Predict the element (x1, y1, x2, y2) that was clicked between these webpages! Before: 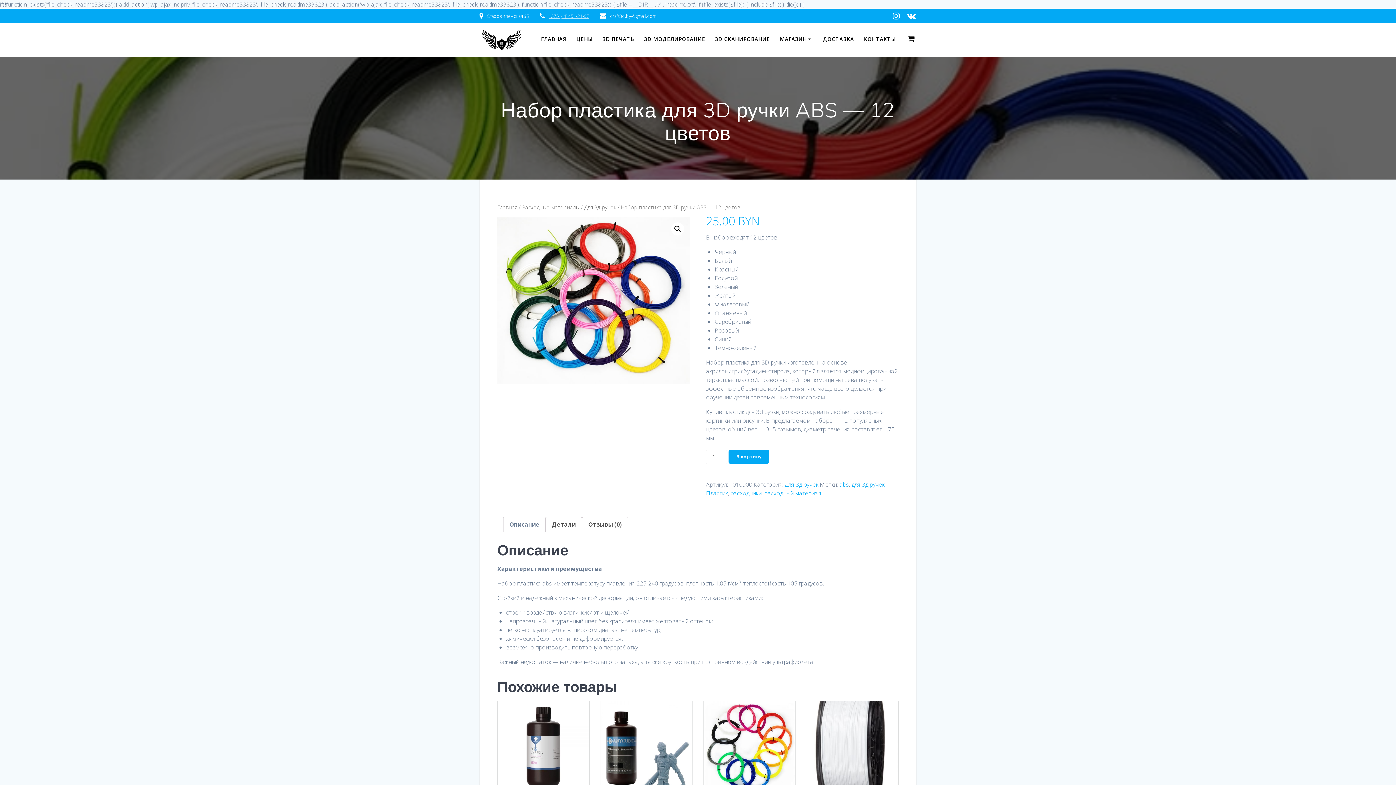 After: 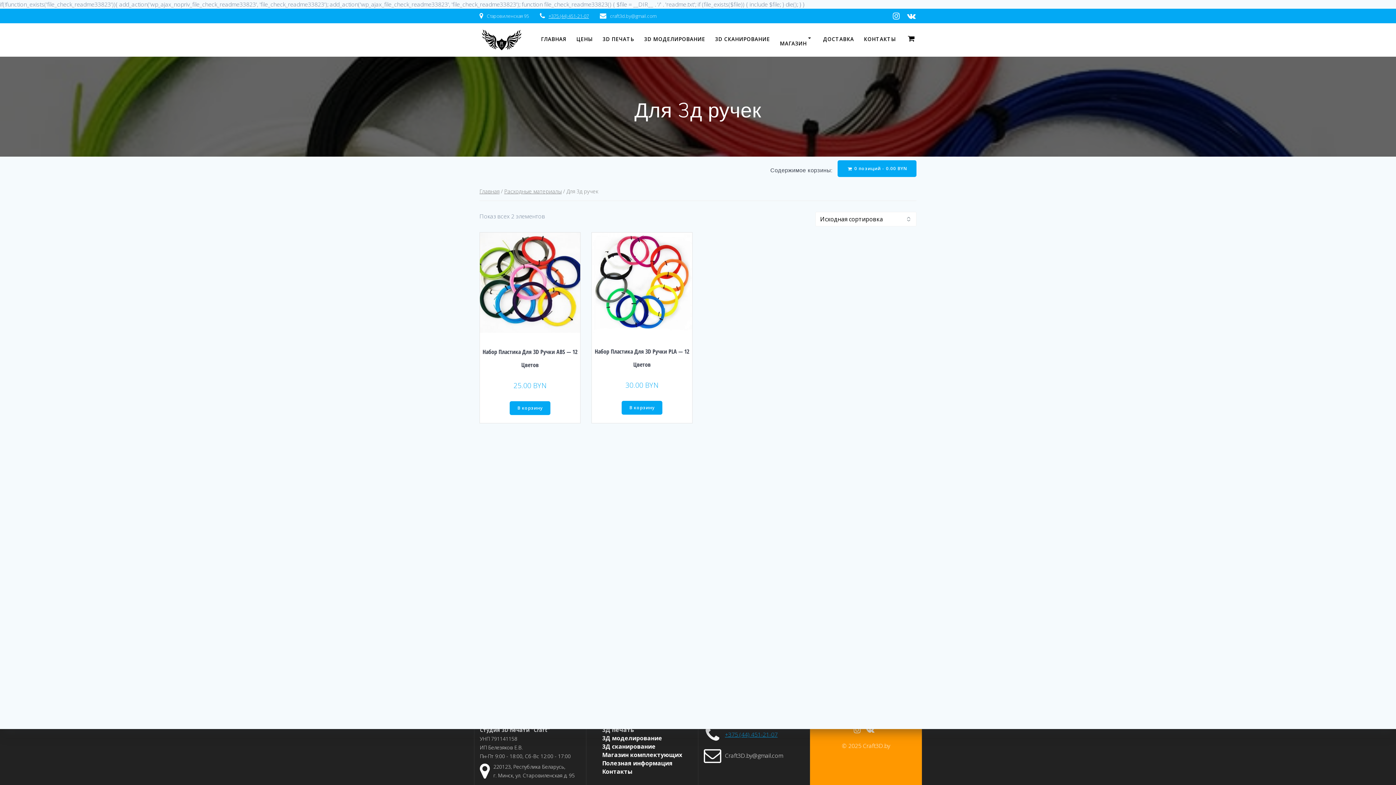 Action: bbox: (584, 203, 616, 210) label: Для 3д ручек